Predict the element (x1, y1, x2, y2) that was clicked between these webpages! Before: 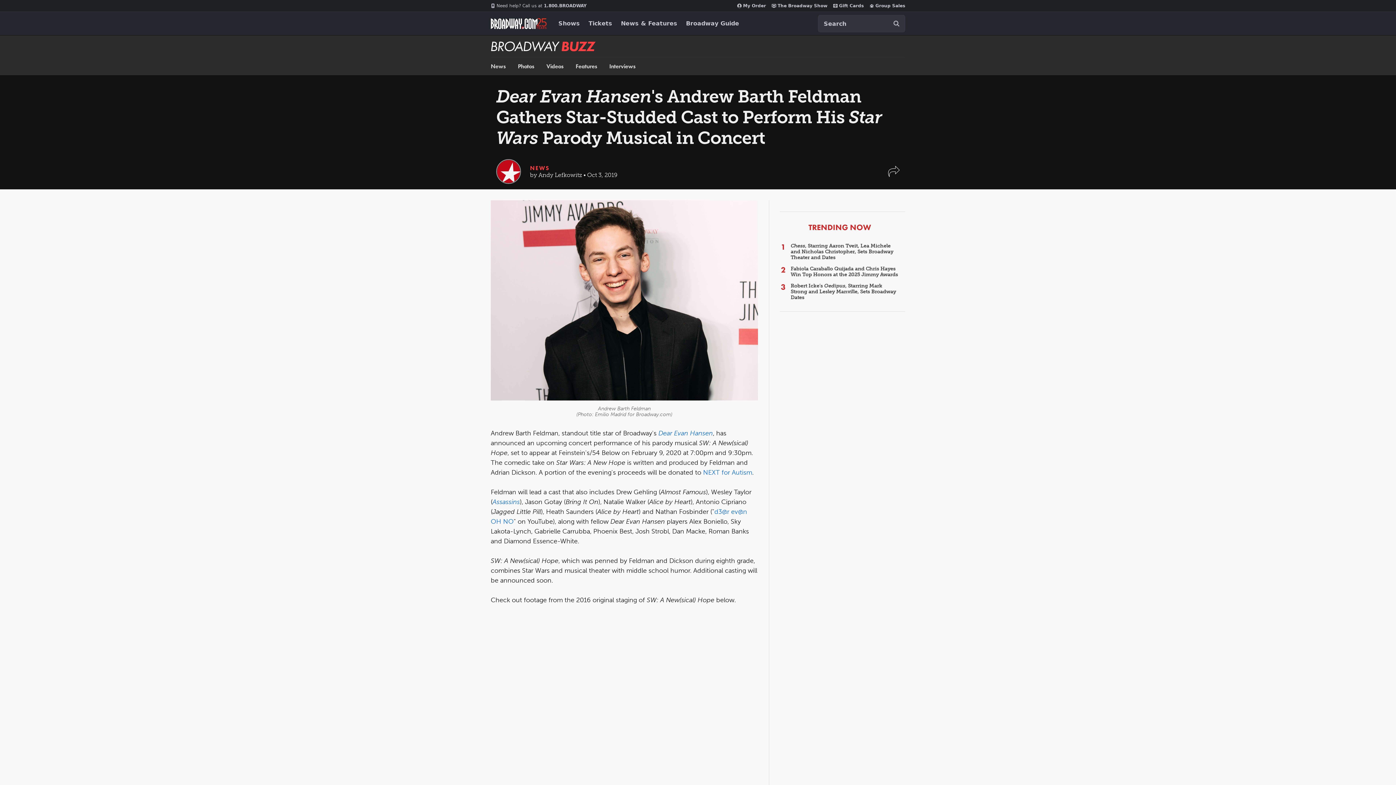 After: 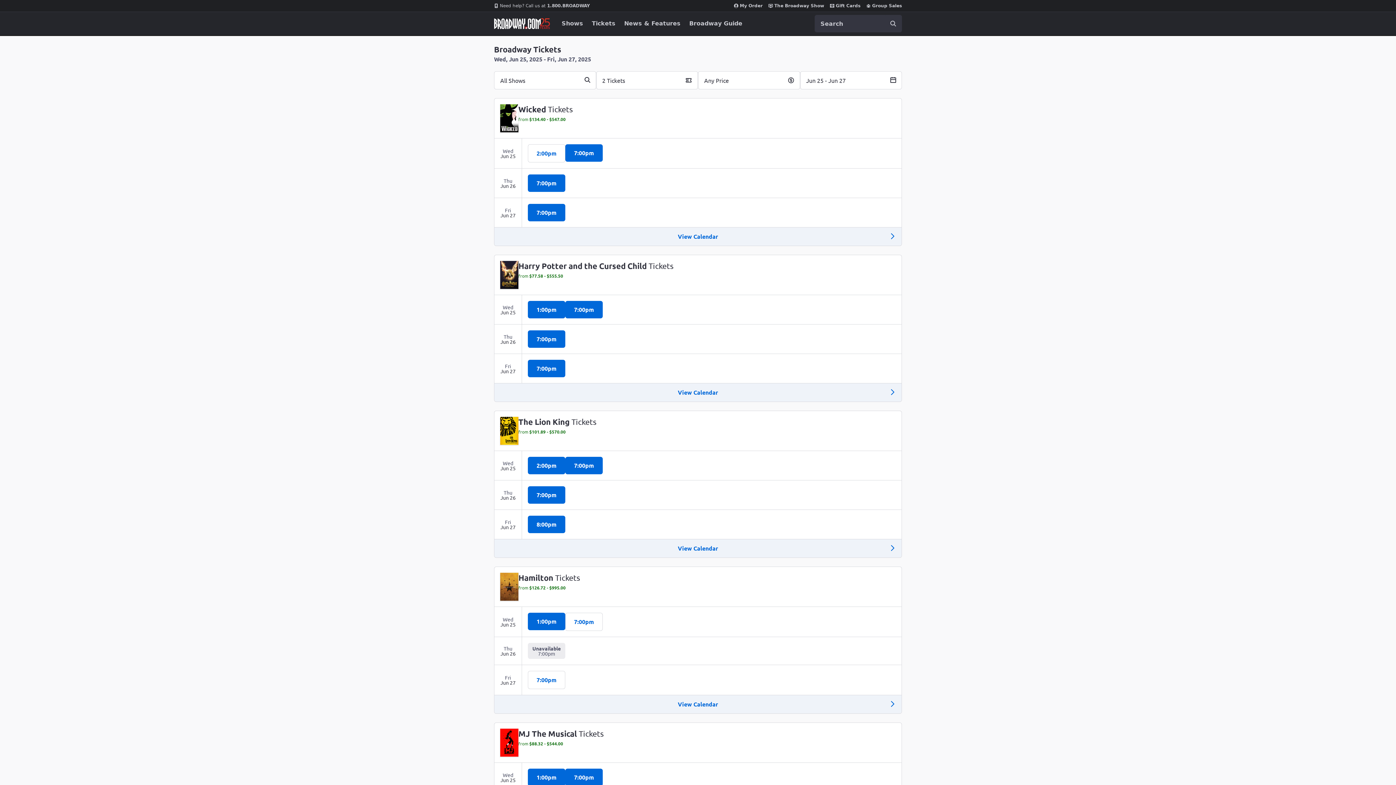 Action: bbox: (588, 20, 612, 26) label: Tickets